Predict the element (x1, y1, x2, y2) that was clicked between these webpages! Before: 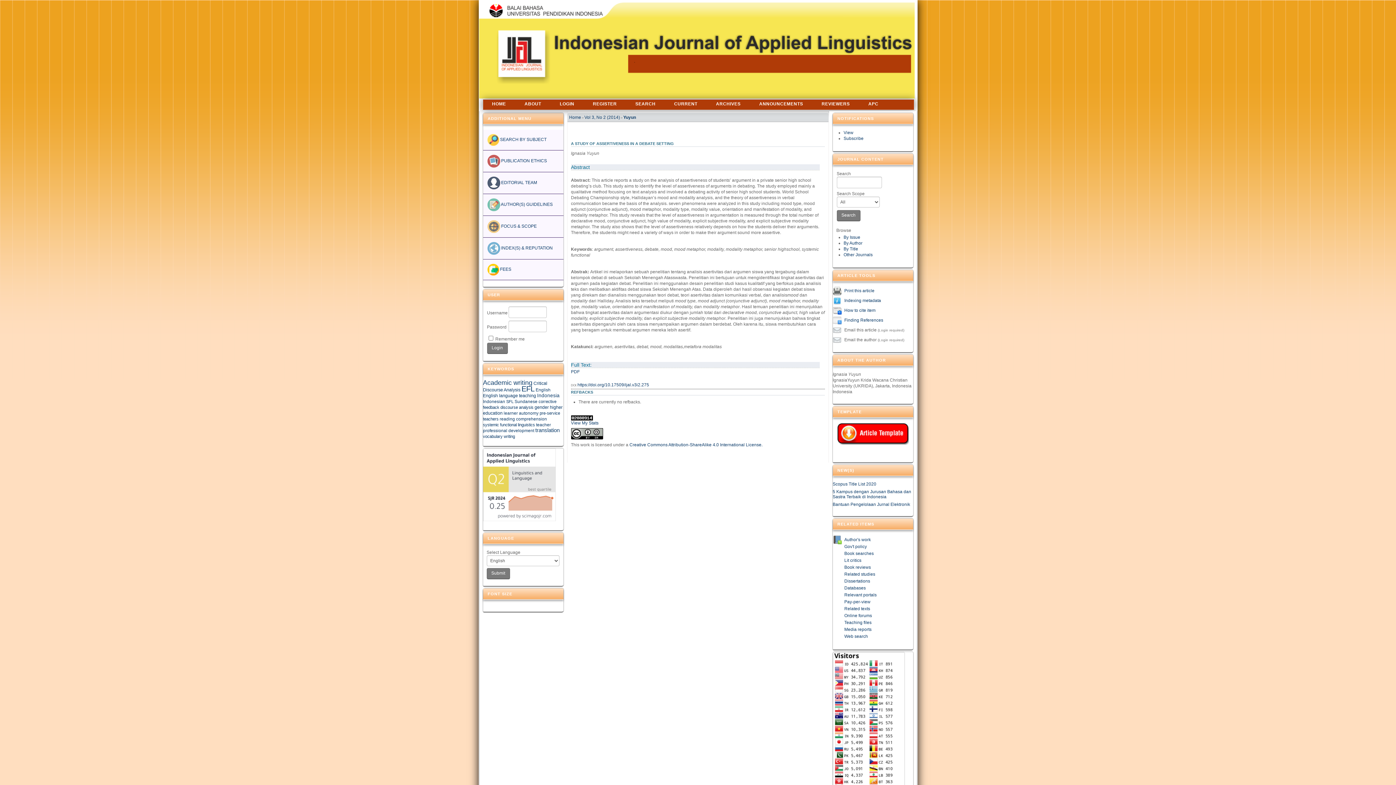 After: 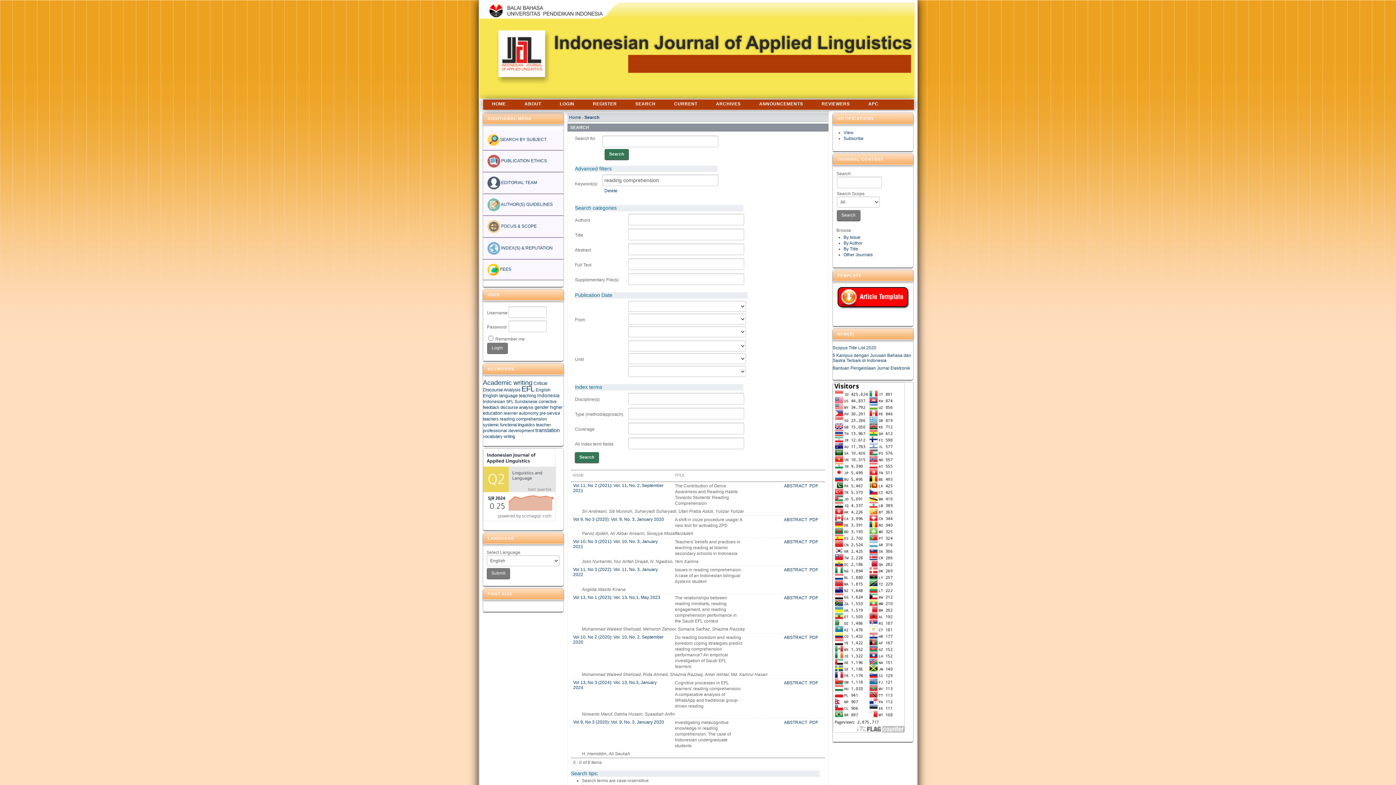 Action: label: reading comprehension bbox: (499, 416, 547, 421)